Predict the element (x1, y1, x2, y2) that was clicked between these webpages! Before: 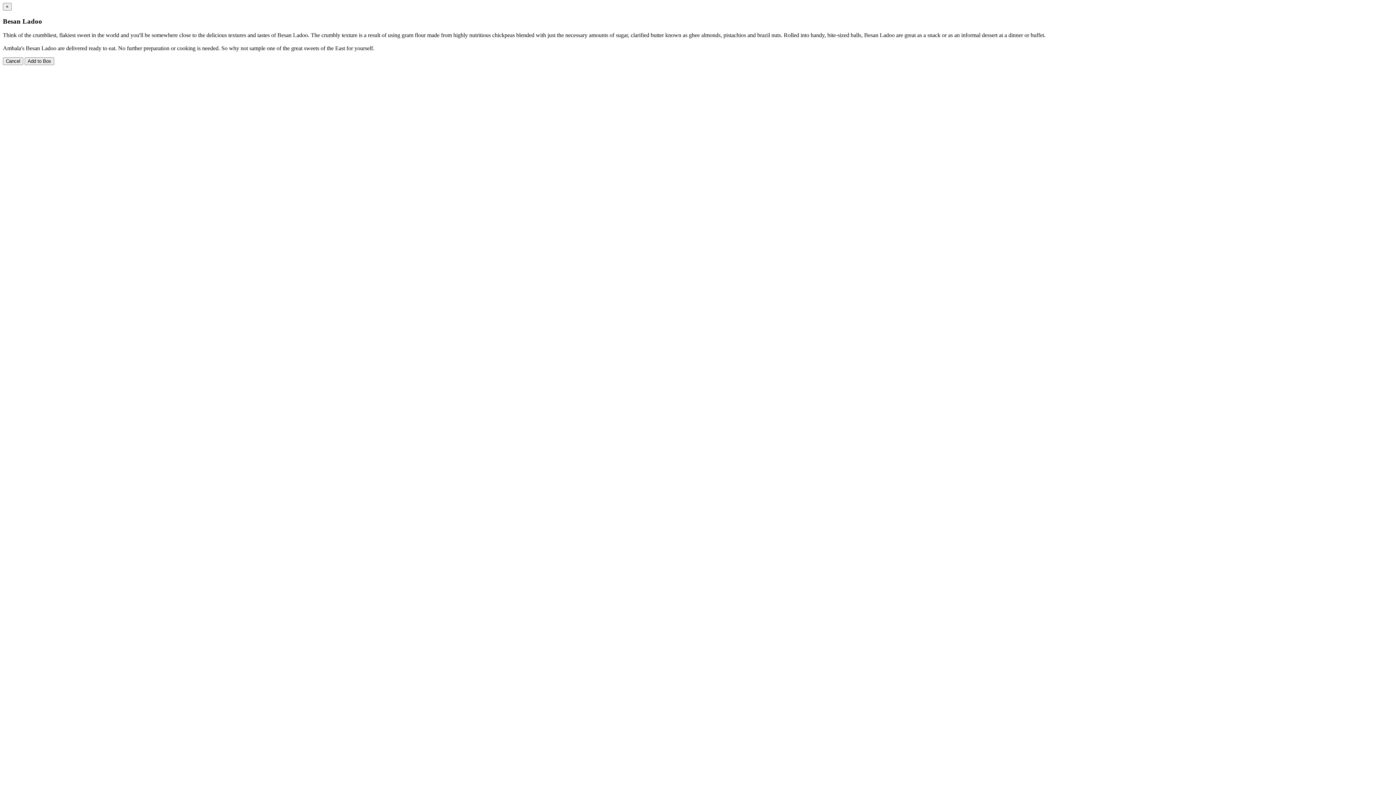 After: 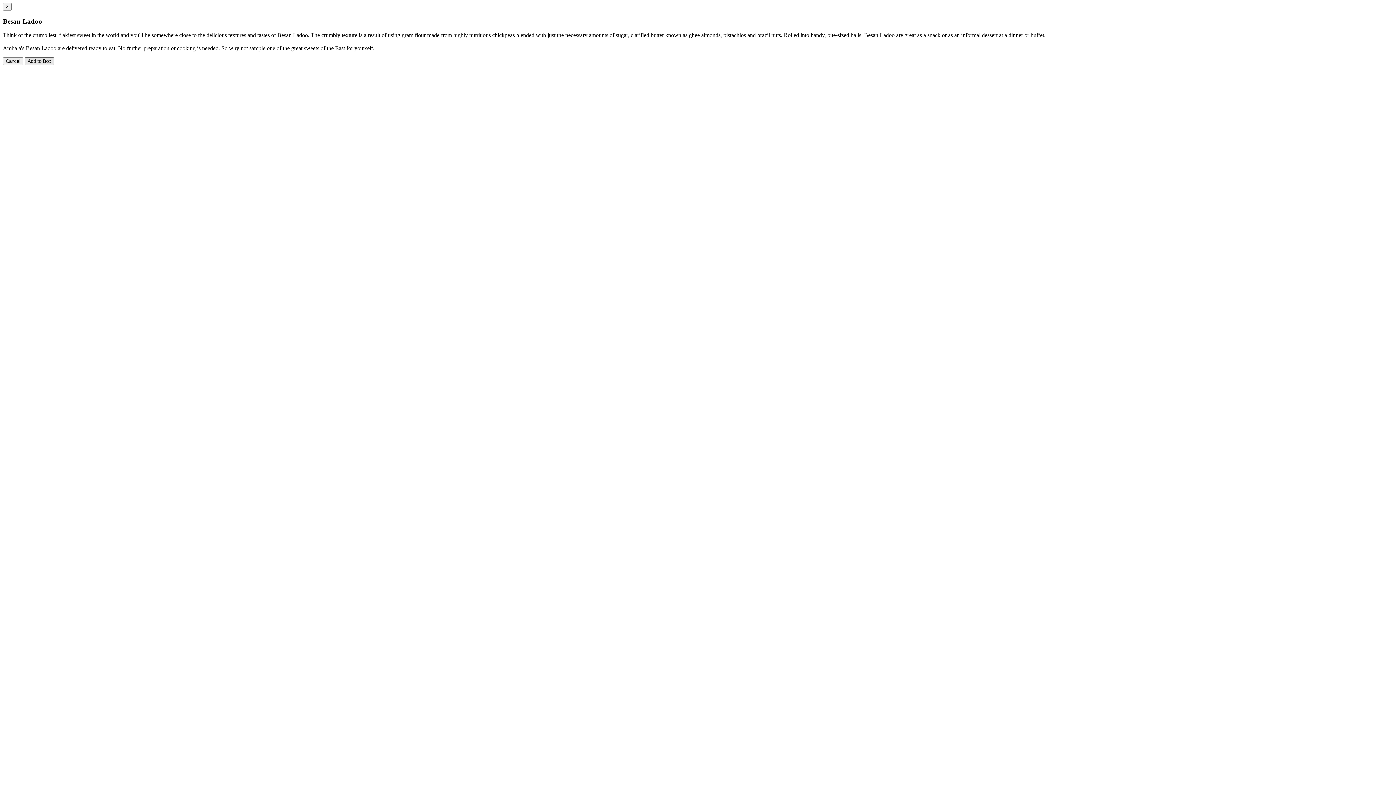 Action: label: Add to Box bbox: (24, 57, 54, 65)